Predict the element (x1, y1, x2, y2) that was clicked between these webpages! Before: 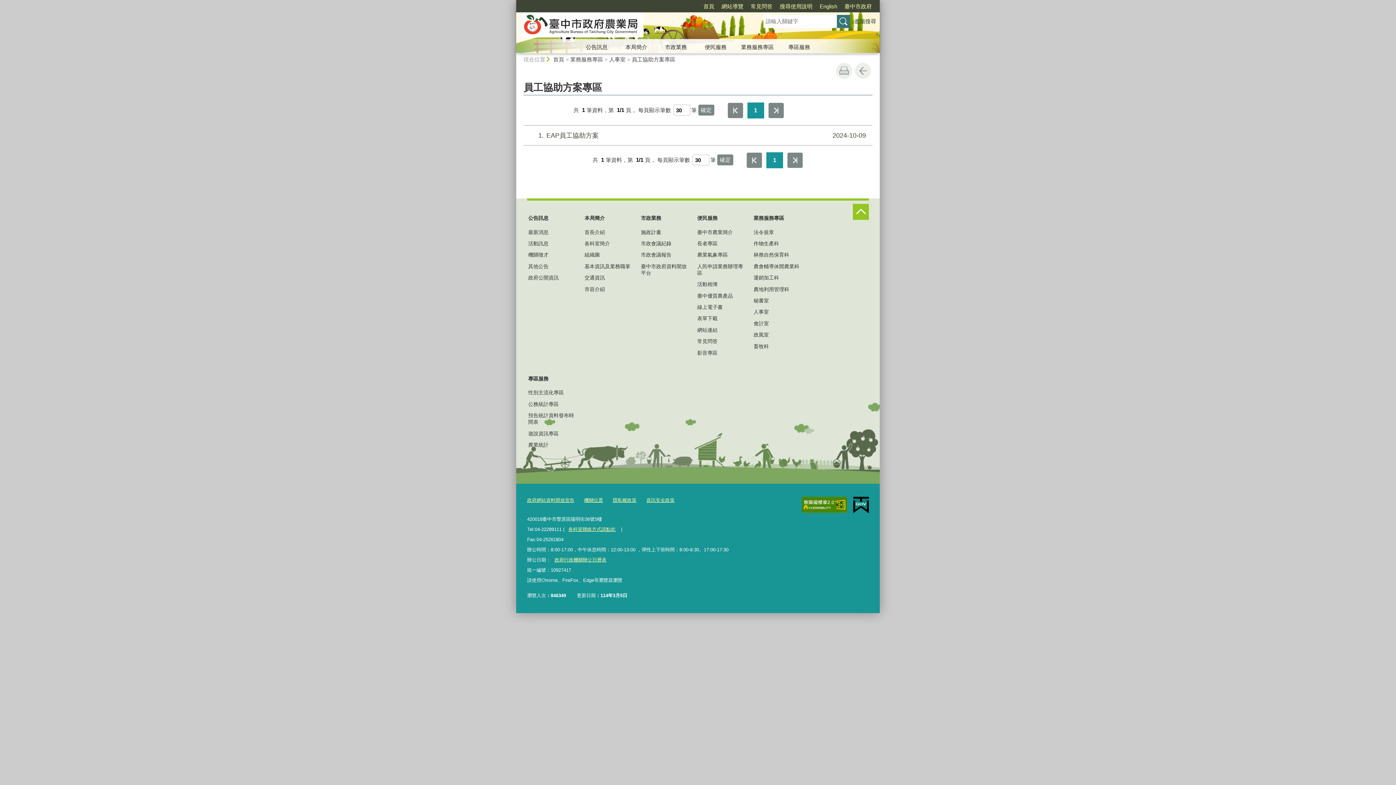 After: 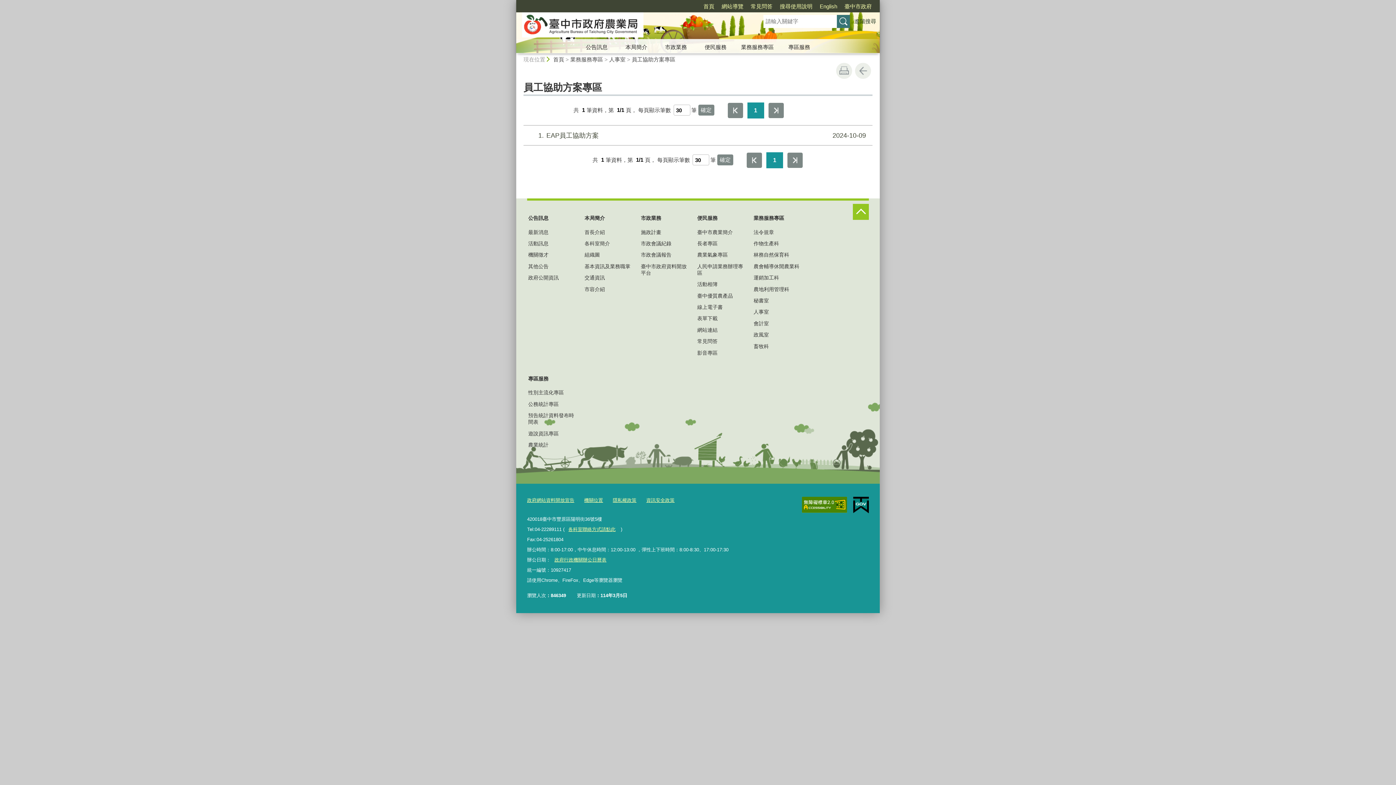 Action: bbox: (768, 102, 783, 118) label: 最後一頁